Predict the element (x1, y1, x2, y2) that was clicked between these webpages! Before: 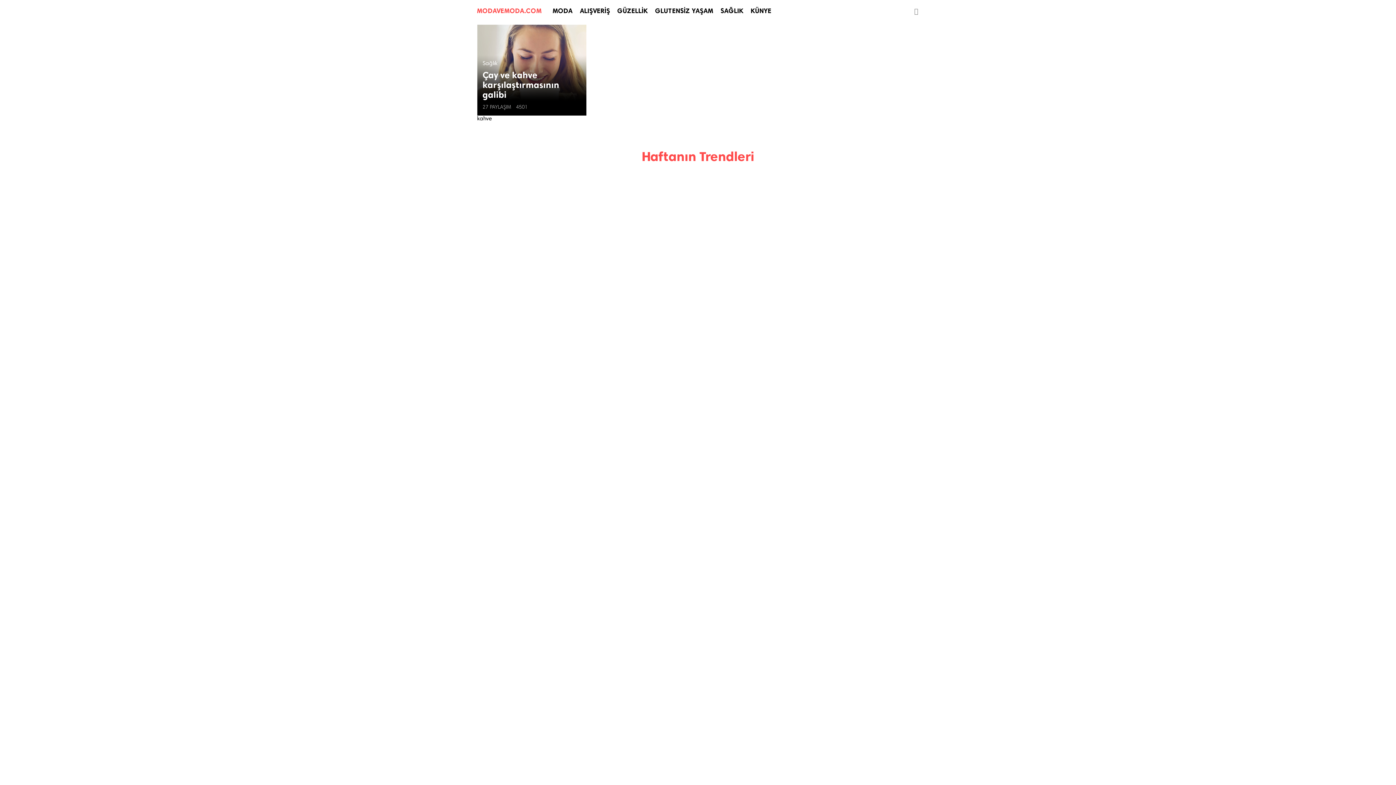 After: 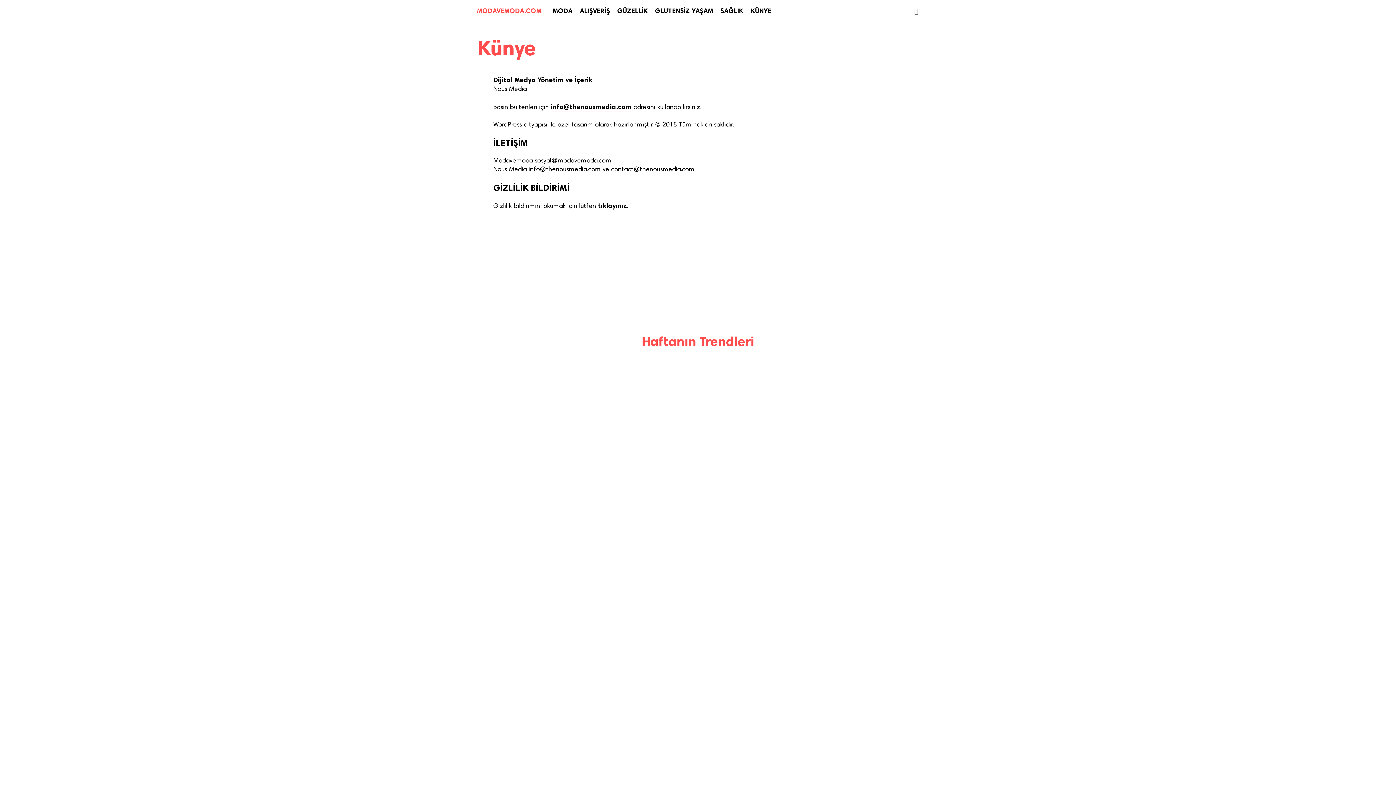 Action: label: KÜNYE bbox: (747, 6, 775, 14)